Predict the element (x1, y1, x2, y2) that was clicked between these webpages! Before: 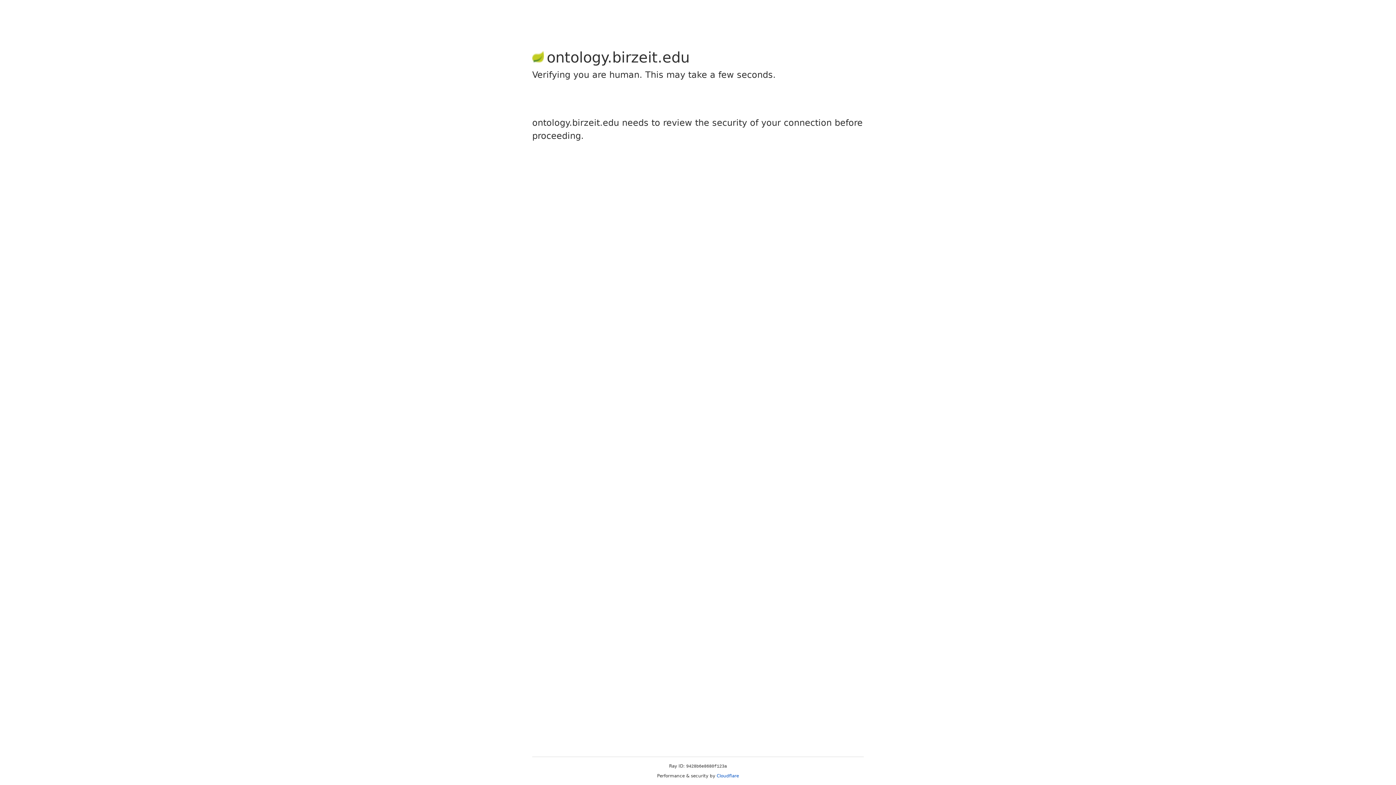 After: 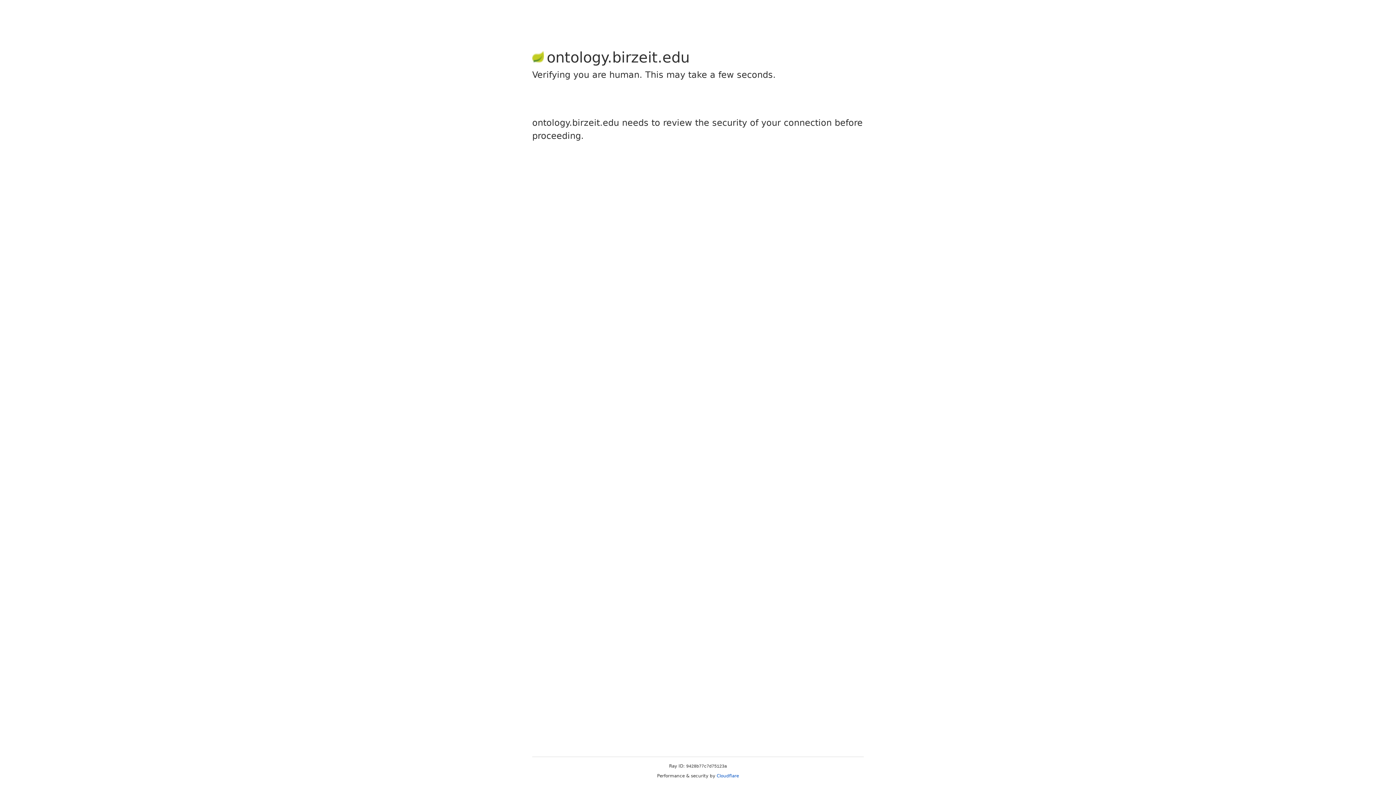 Action: label: Cloudflare bbox: (716, 773, 739, 778)